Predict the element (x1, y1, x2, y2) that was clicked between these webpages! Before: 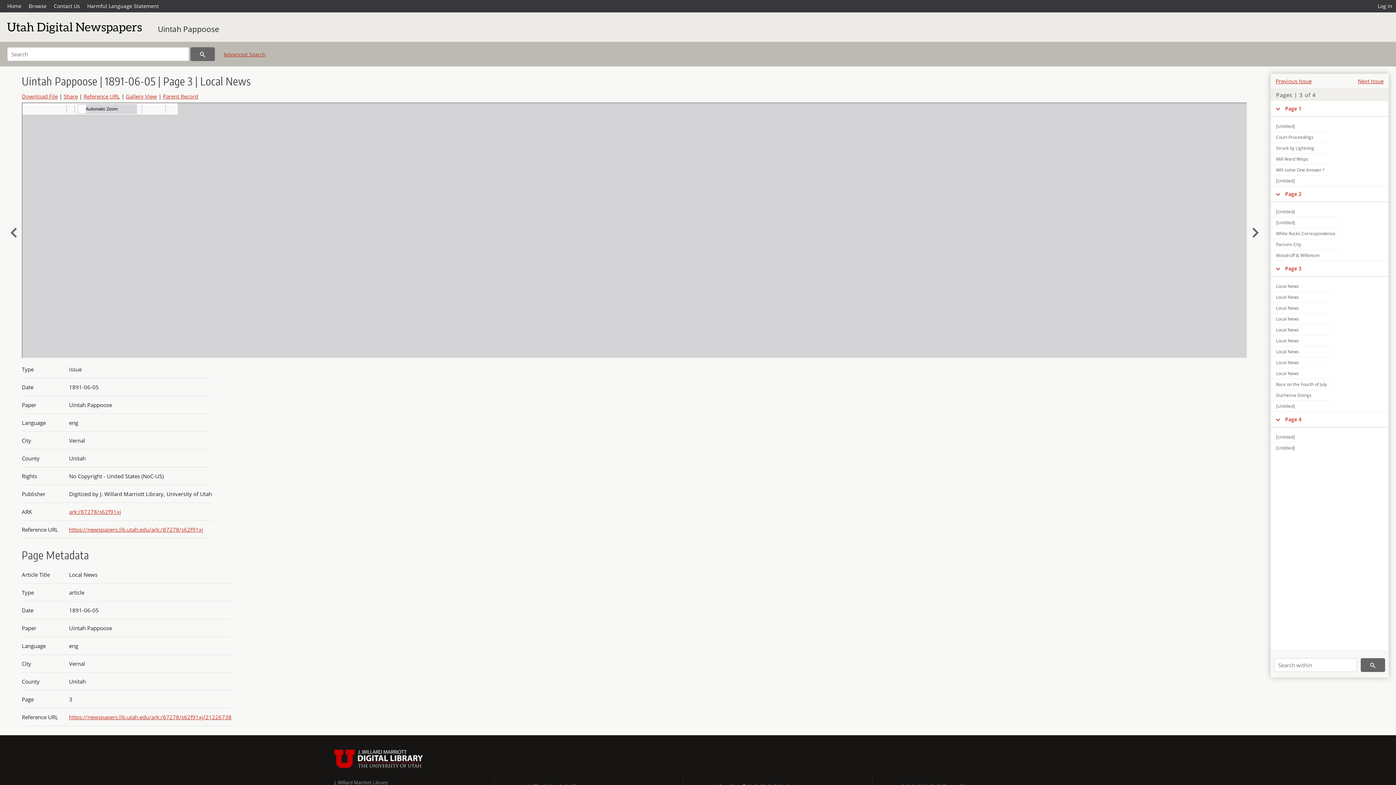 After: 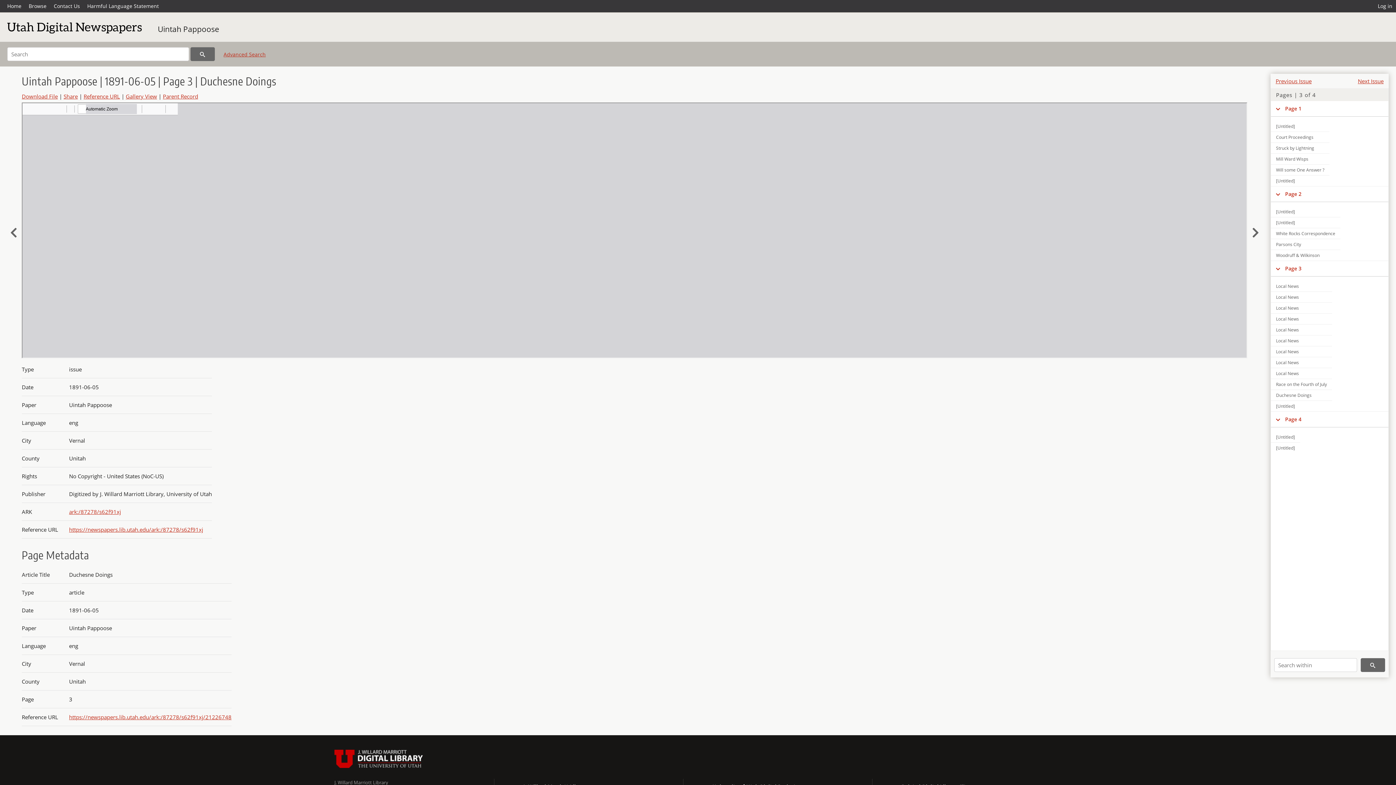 Action: bbox: (1271, 390, 1332, 400) label: Duchesne Doings